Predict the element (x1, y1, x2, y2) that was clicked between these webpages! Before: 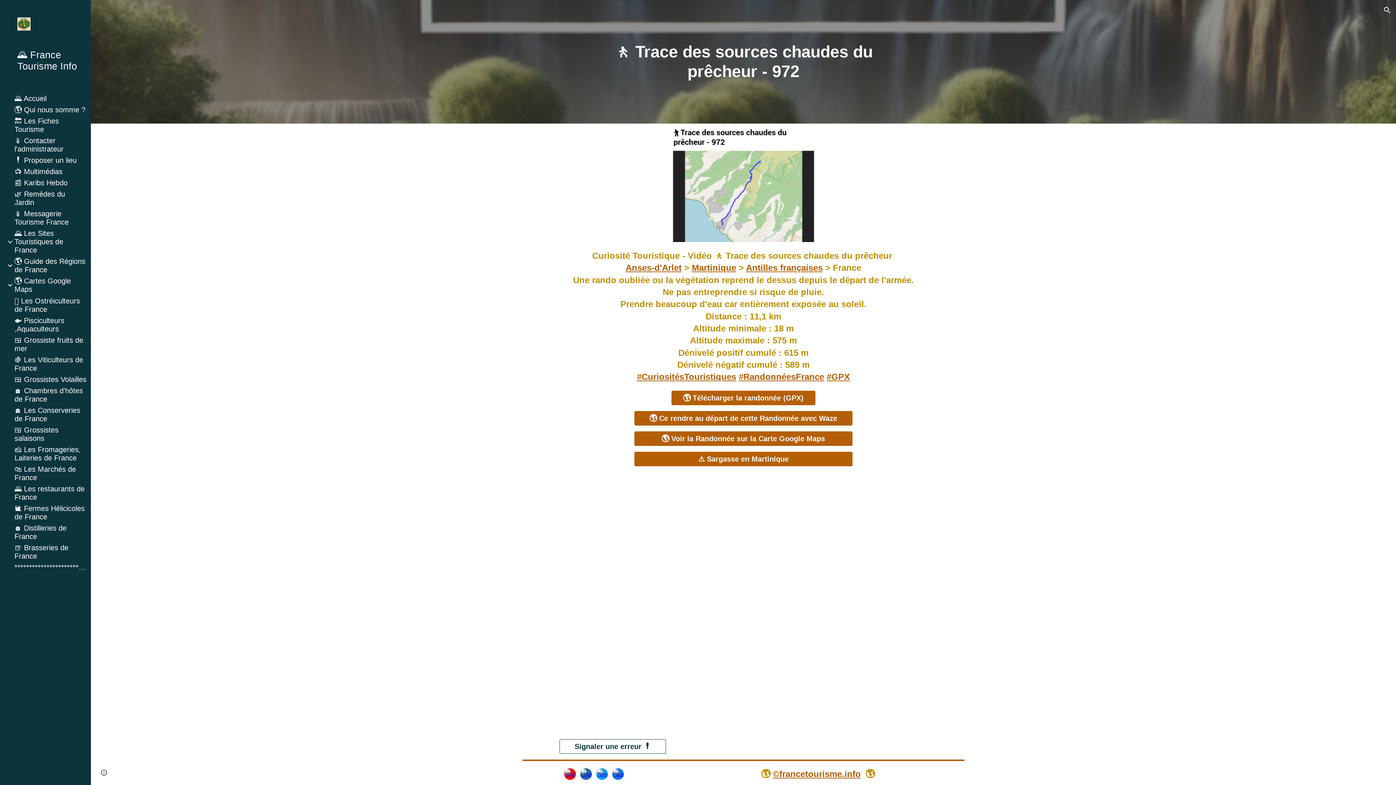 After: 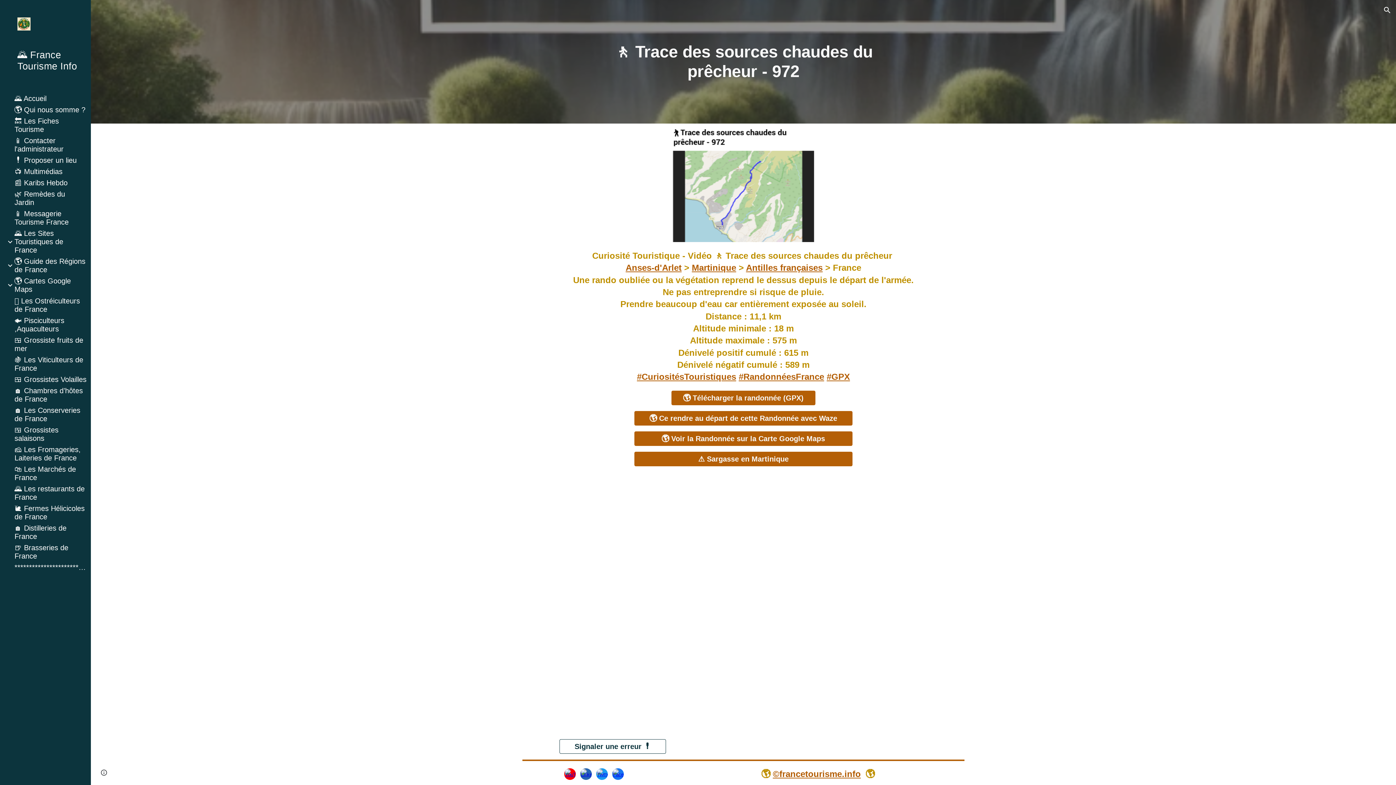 Action: label: Martinique bbox: (692, 263, 736, 272)